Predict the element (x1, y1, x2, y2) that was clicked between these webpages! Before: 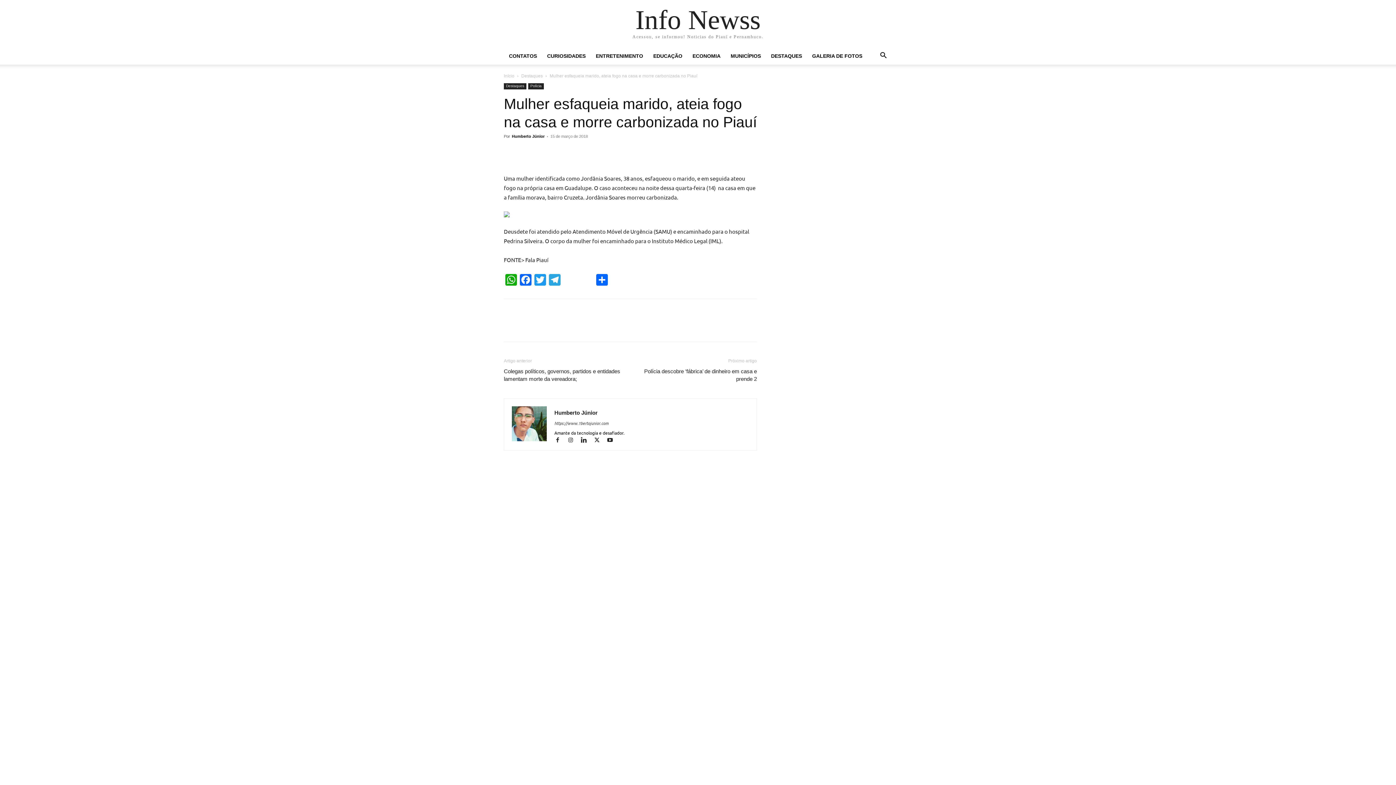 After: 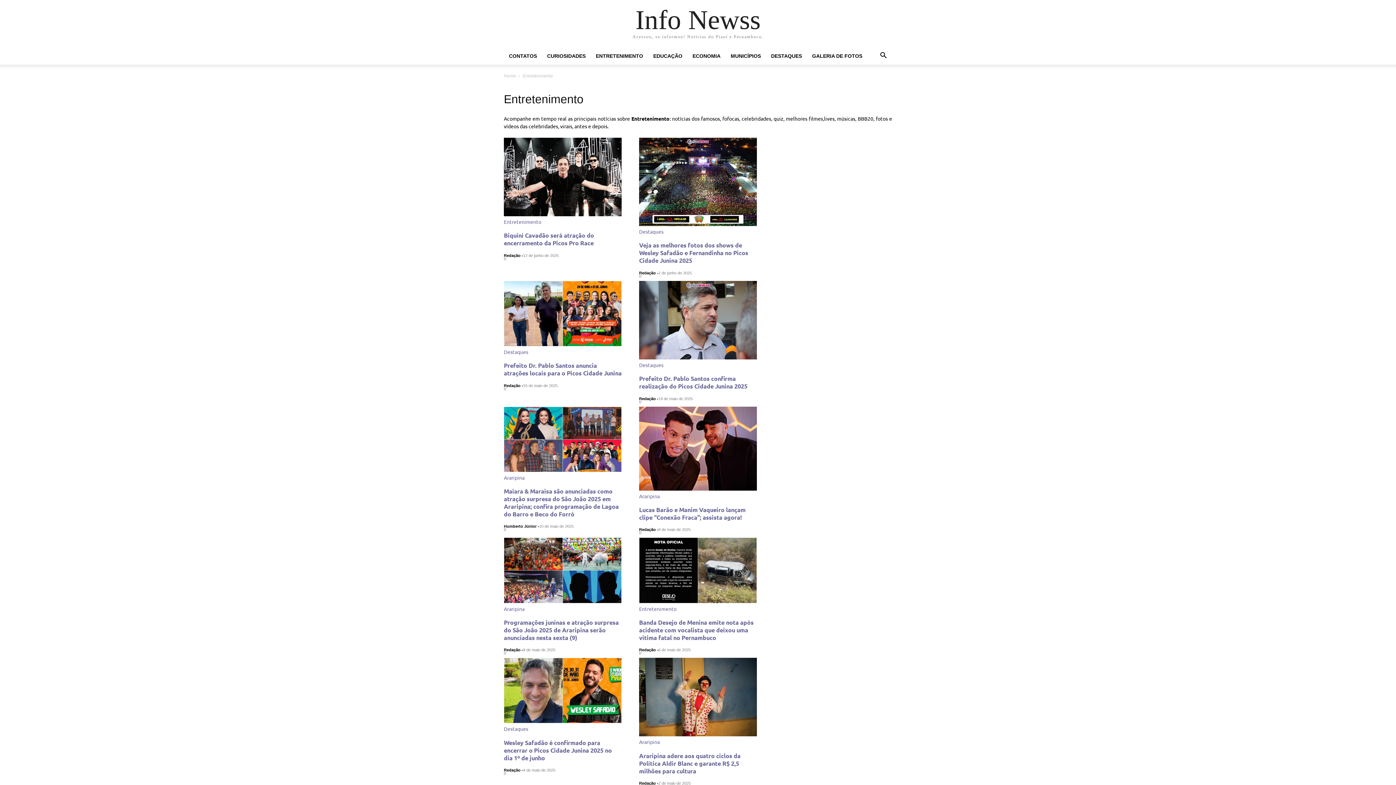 Action: label: ENTRETENIMENTO bbox: (590, 47, 648, 64)